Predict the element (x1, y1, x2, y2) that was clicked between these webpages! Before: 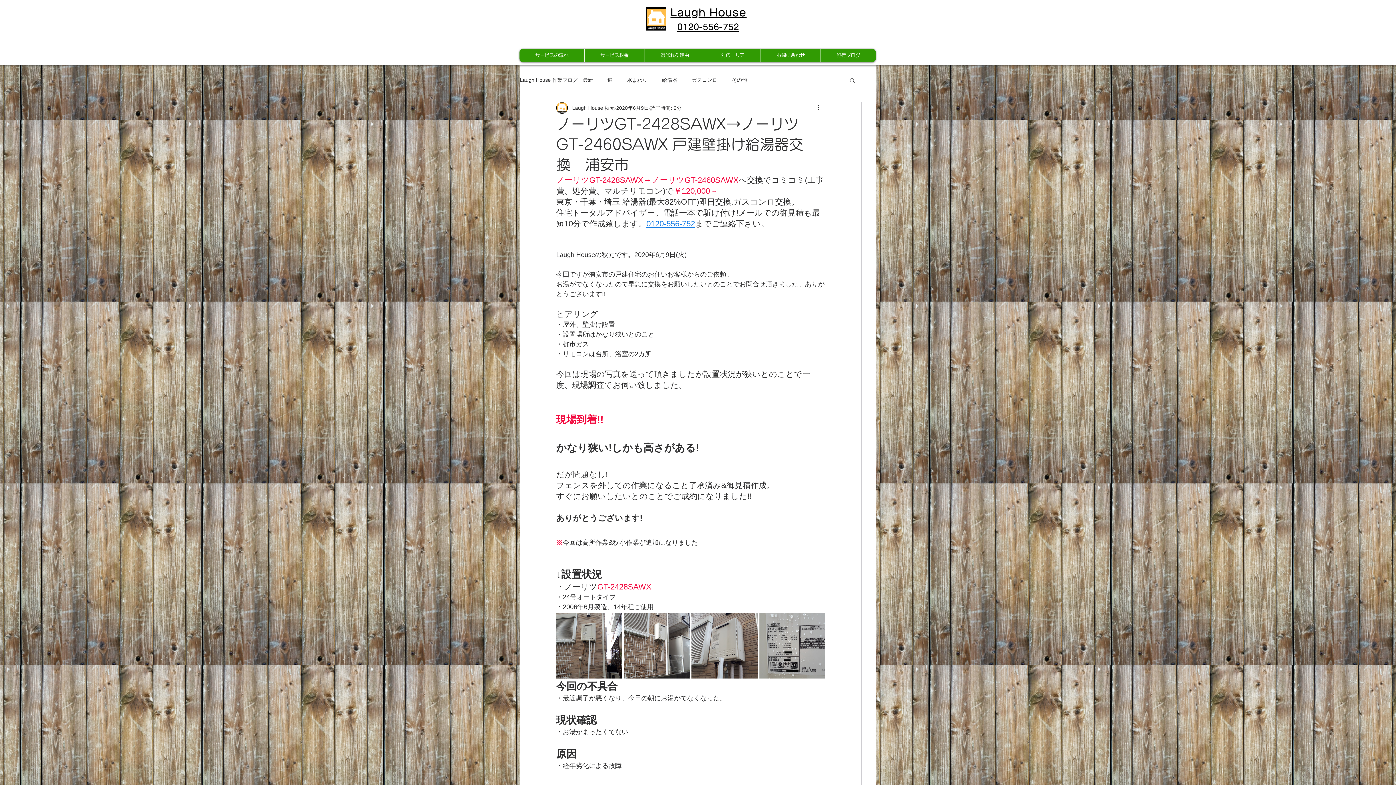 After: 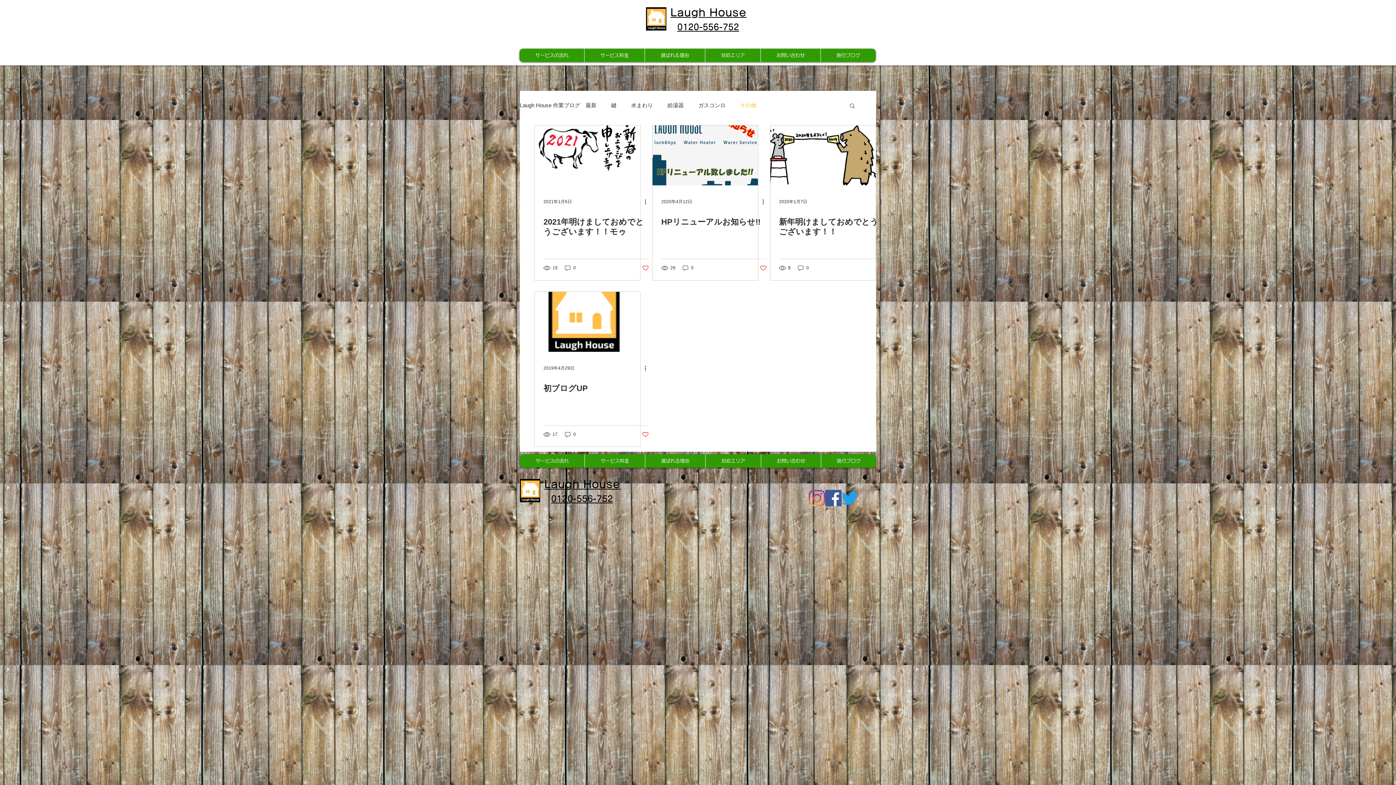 Action: label: その他 bbox: (732, 76, 747, 83)